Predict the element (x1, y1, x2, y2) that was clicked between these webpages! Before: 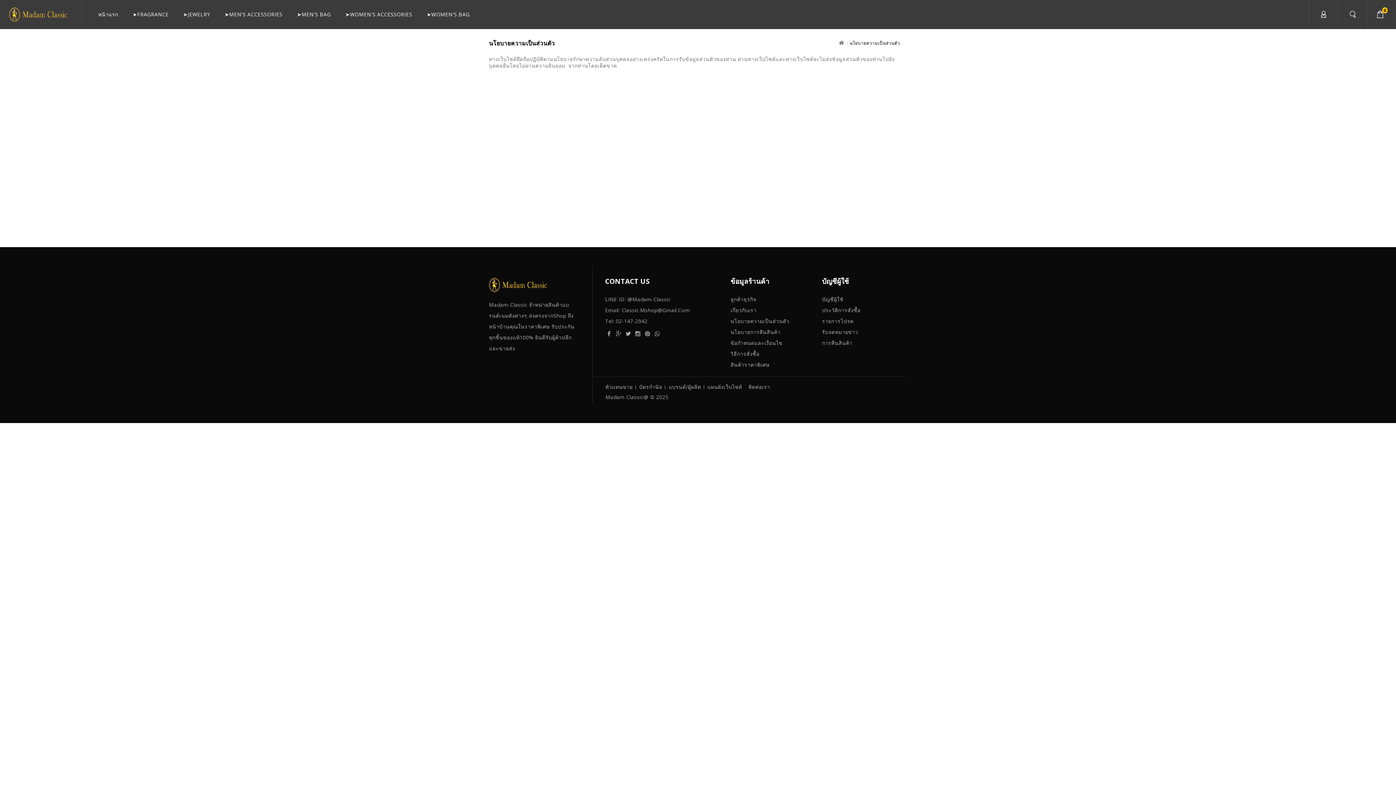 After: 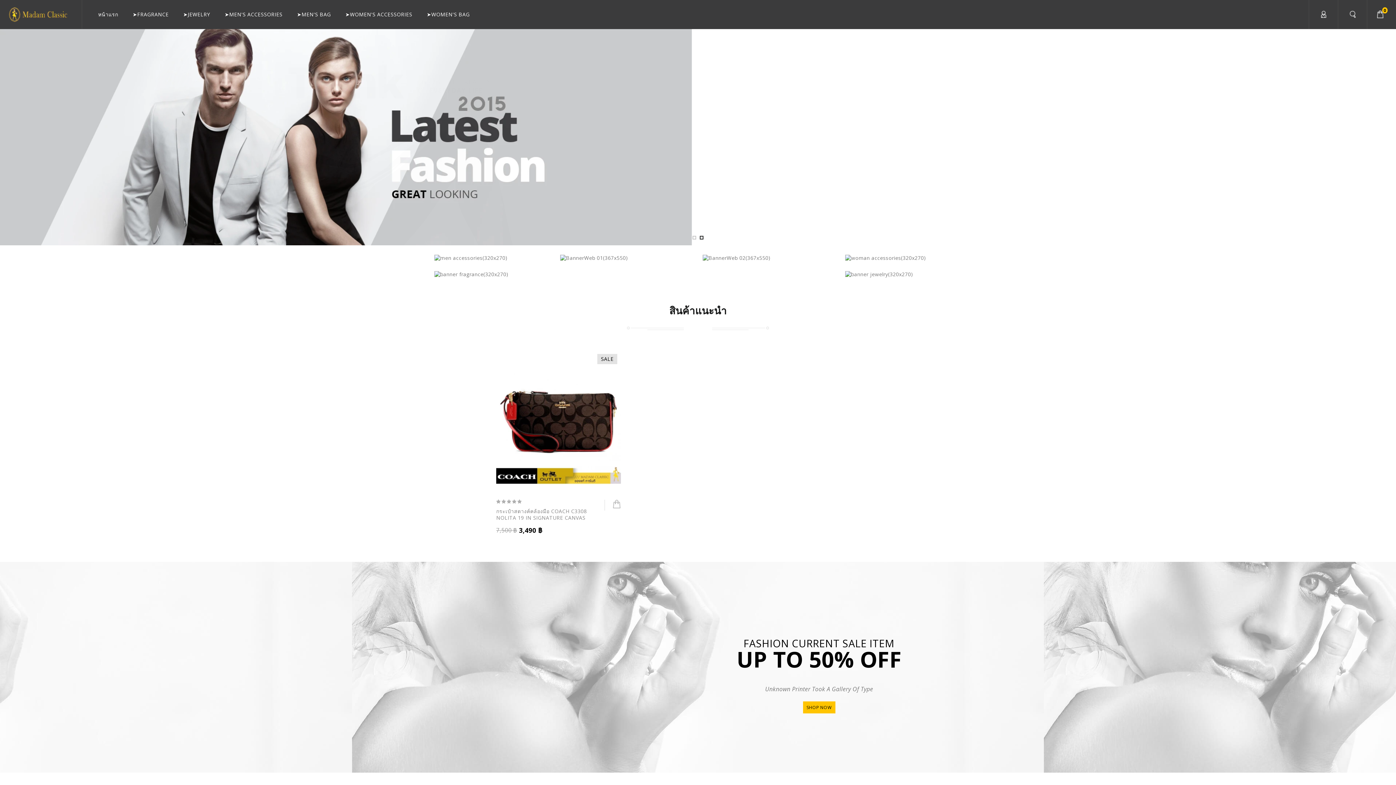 Action: bbox: (90, 0, 125, 29) label: หน้าแรก